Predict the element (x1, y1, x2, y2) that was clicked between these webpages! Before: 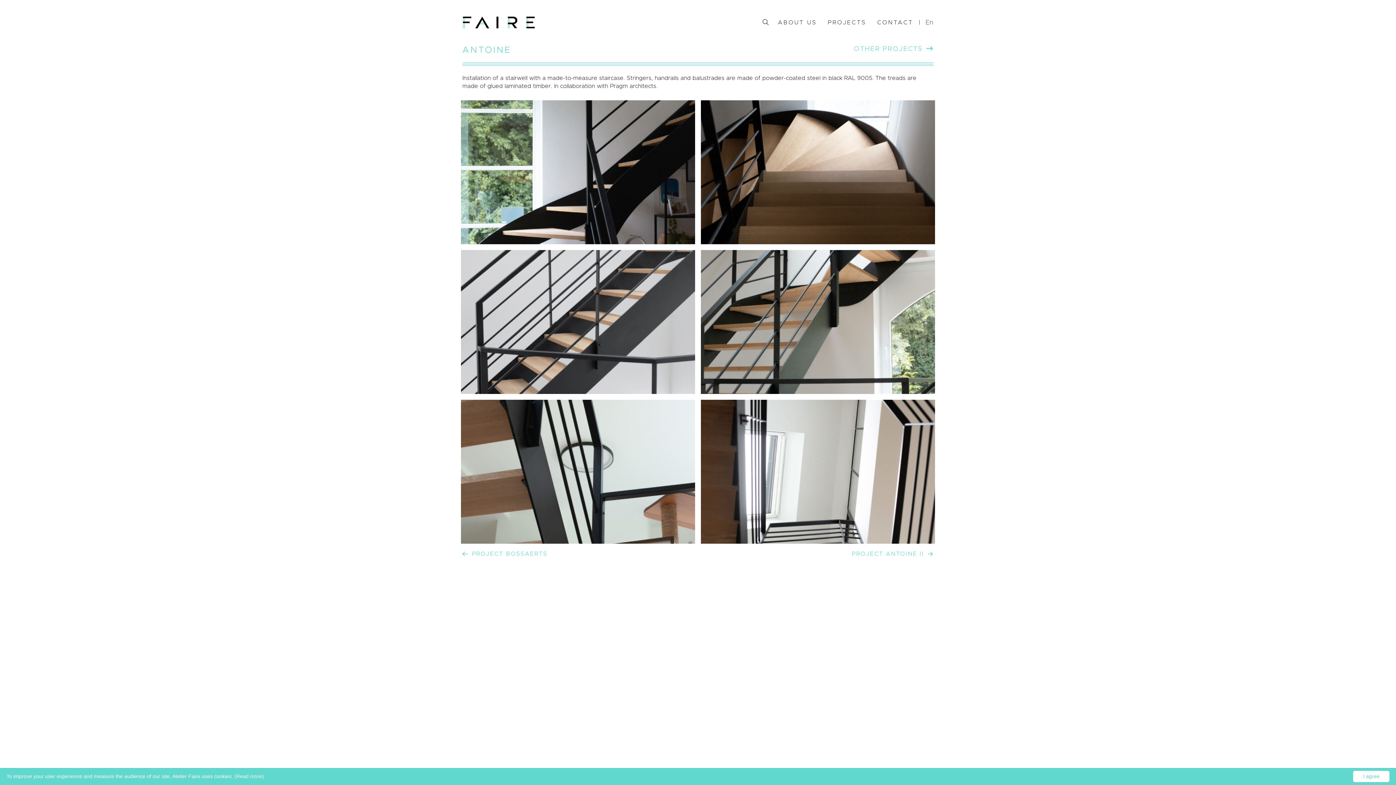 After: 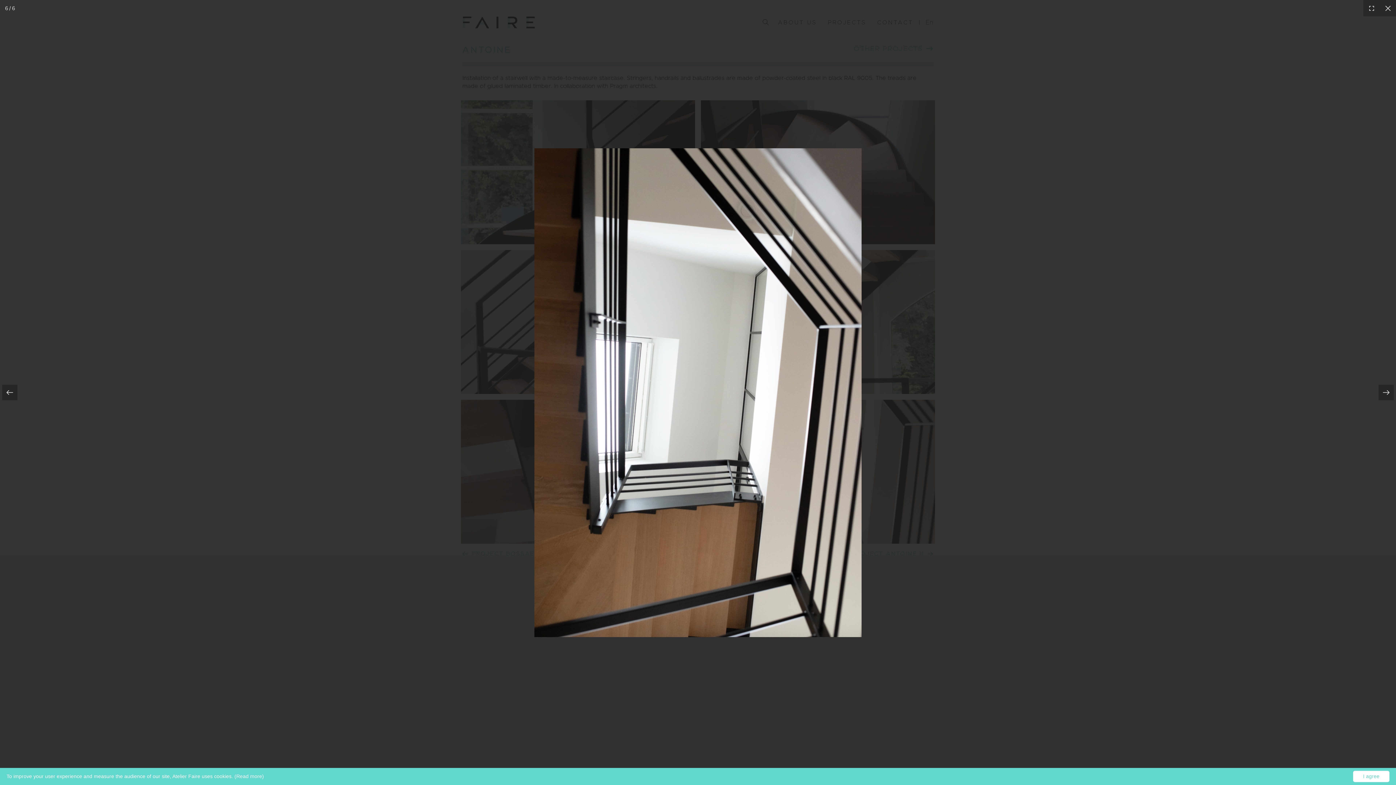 Action: bbox: (701, 468, 935, 474)